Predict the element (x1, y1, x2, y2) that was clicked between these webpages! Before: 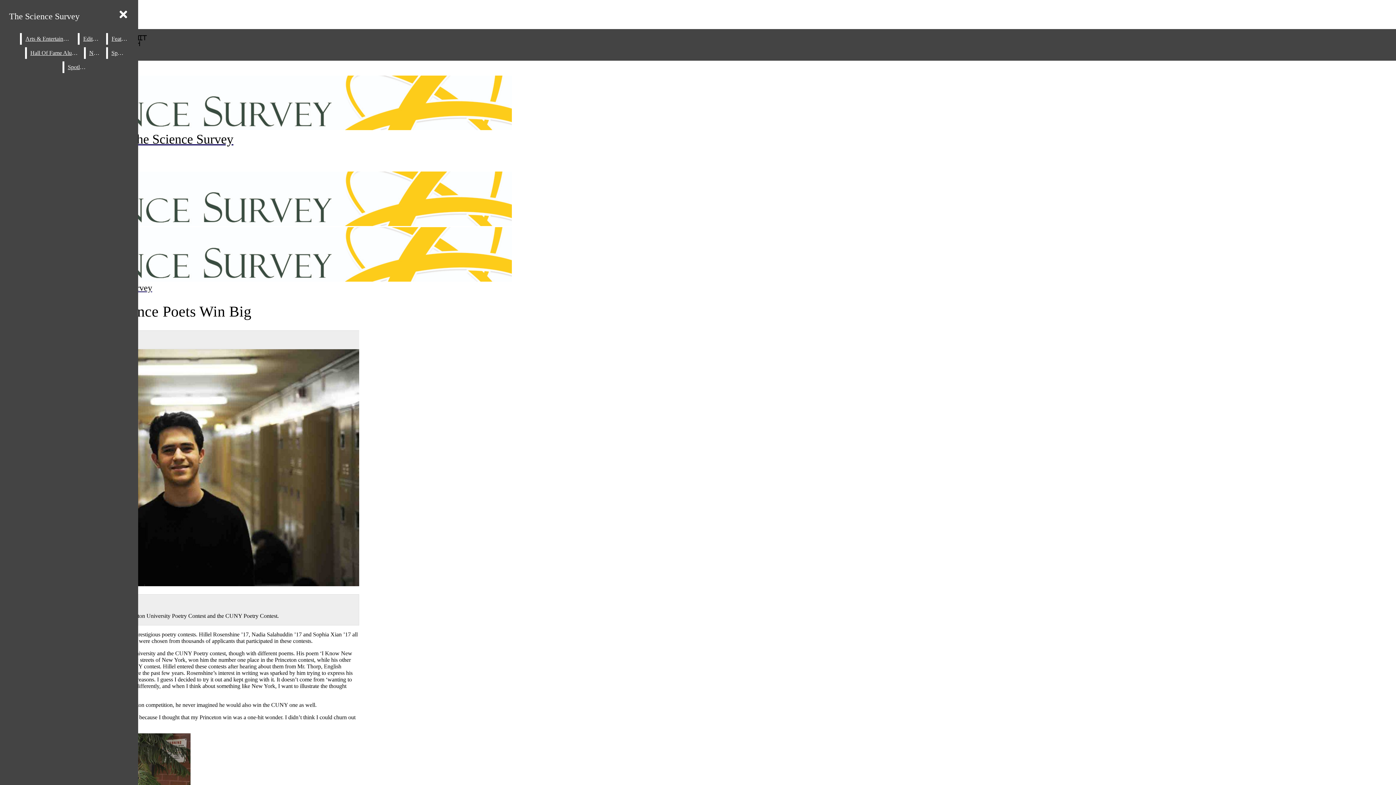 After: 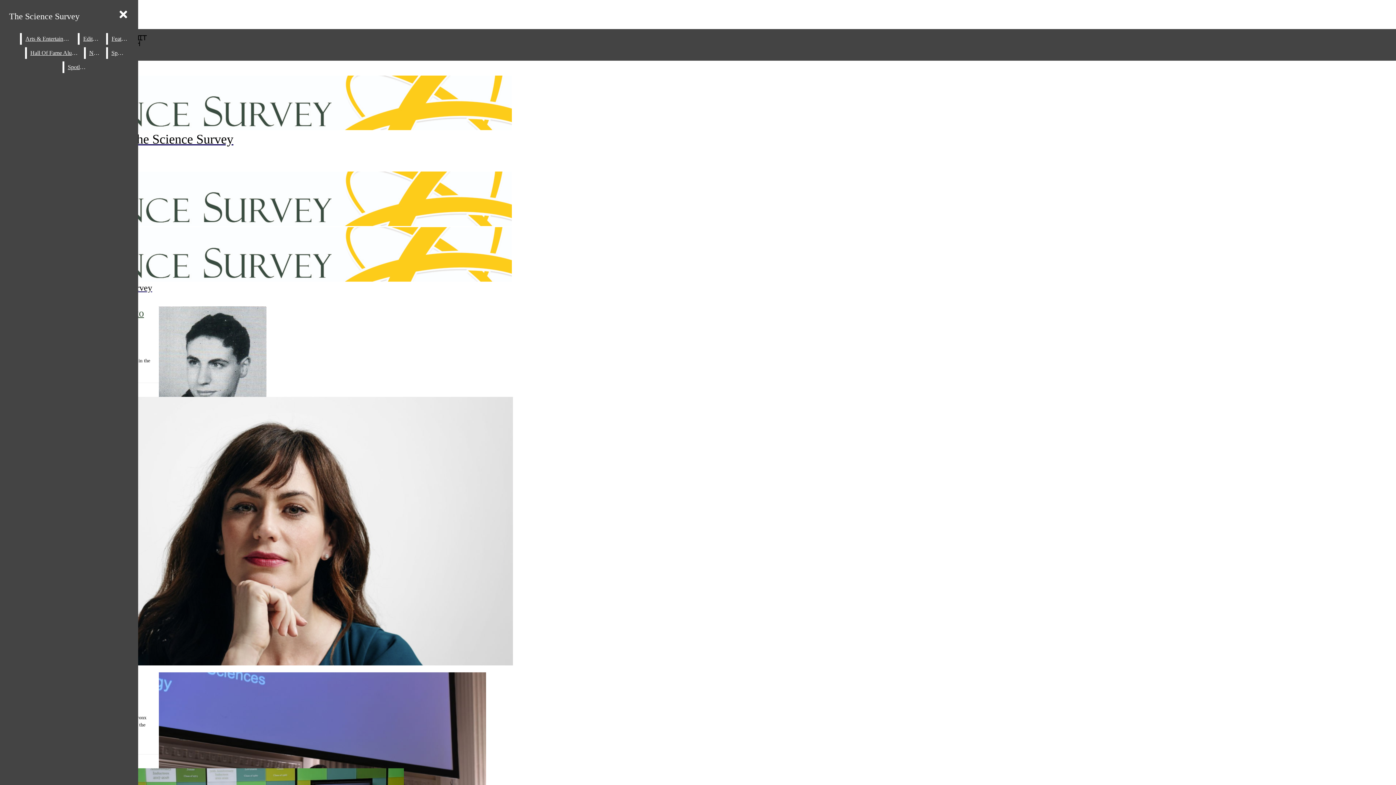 Action: bbox: (26, 47, 82, 58) label: Hall Of Fame Alumni